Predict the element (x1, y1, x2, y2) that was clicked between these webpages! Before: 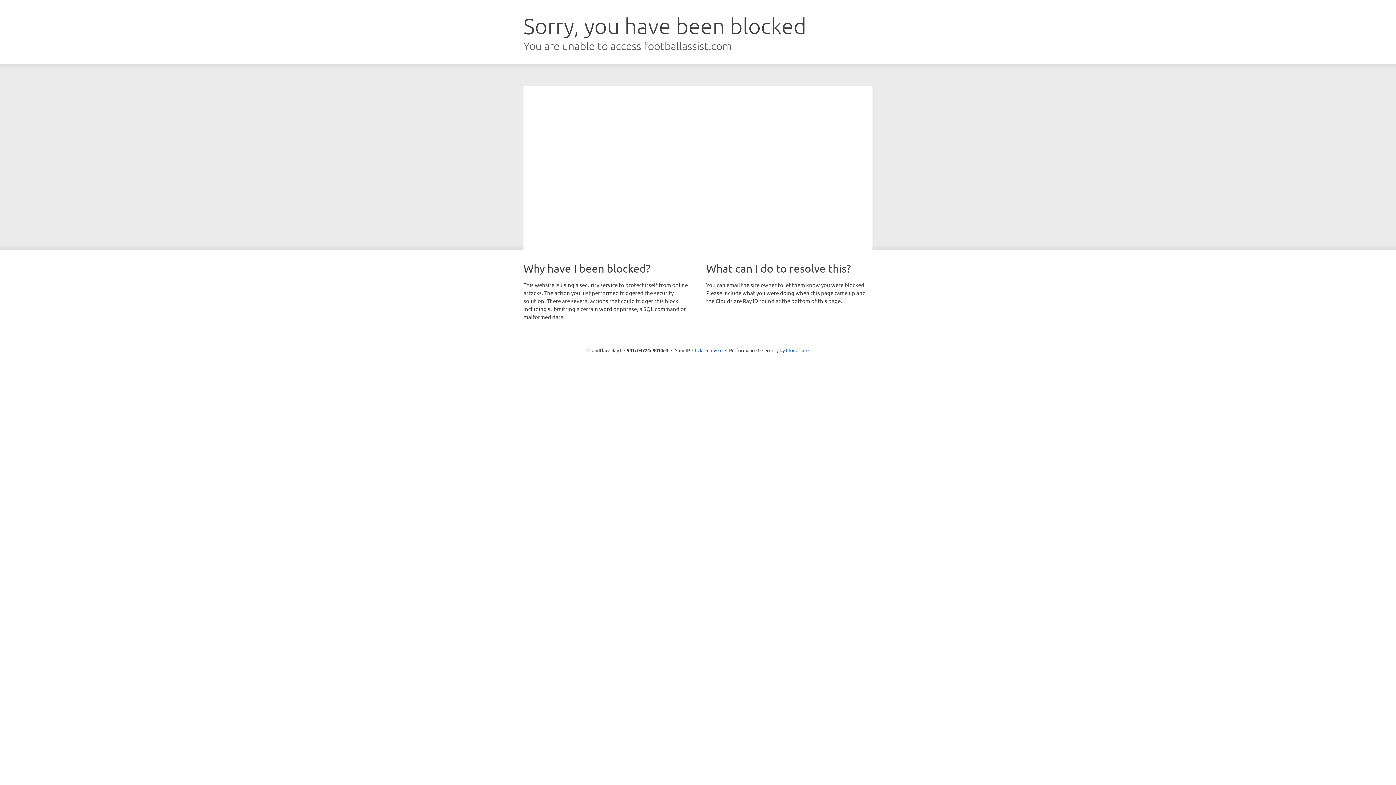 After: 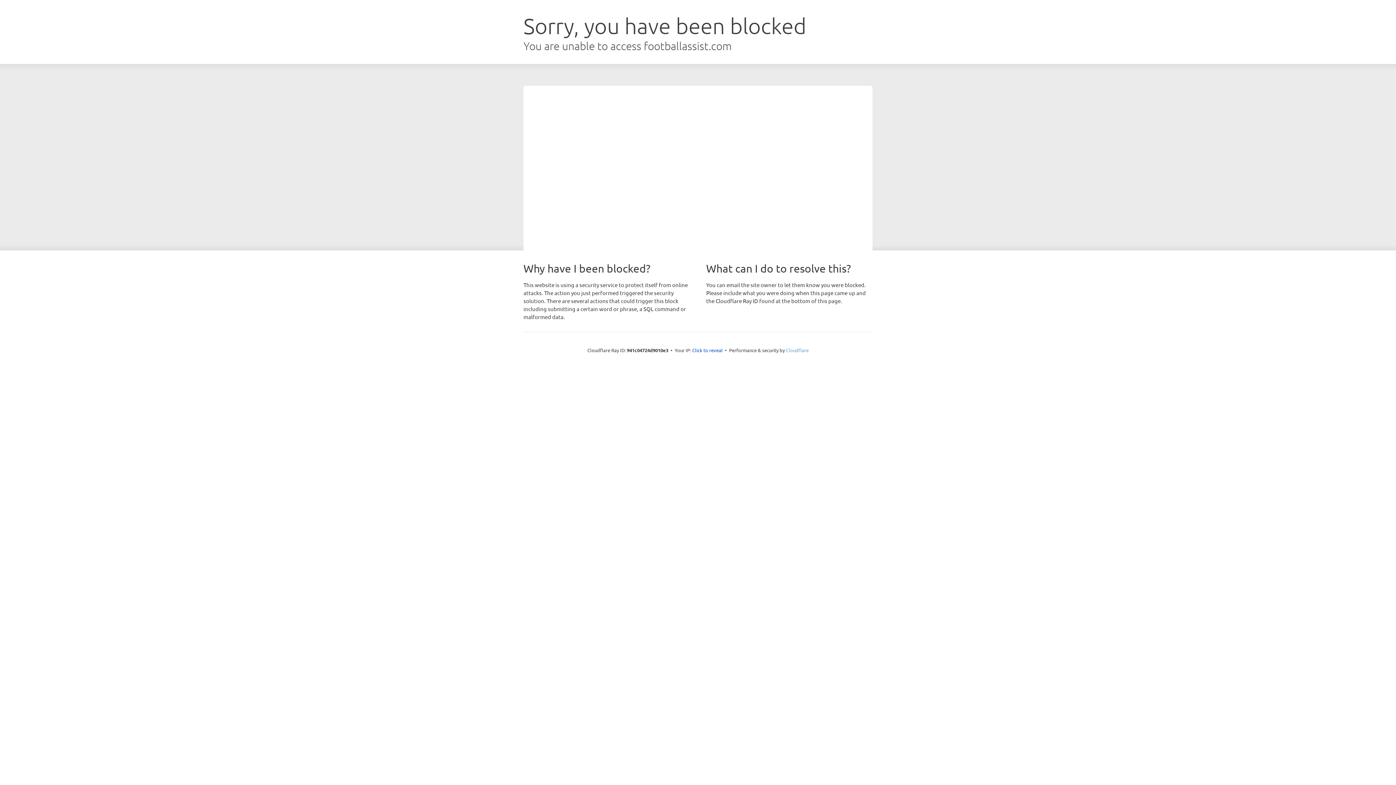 Action: bbox: (786, 347, 808, 353) label: Cloudflare